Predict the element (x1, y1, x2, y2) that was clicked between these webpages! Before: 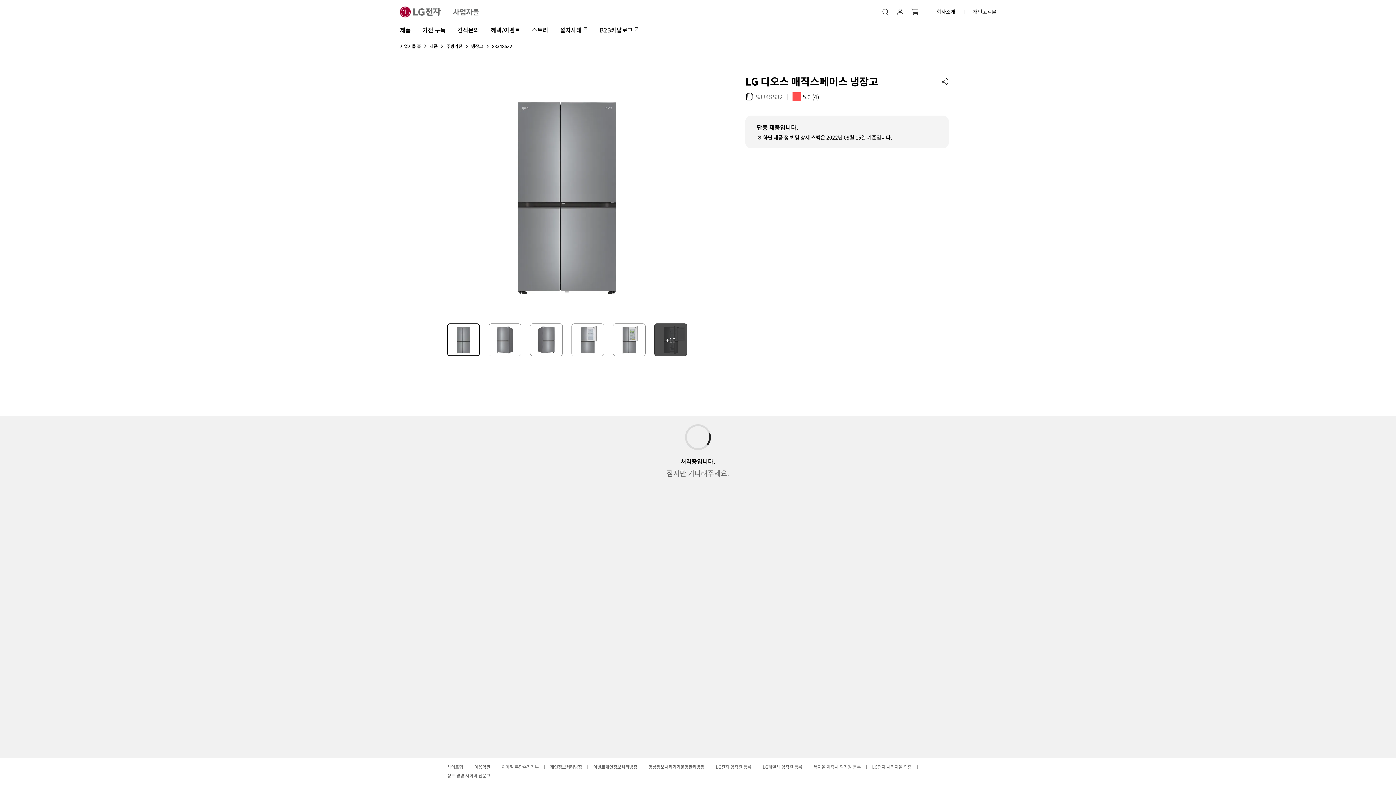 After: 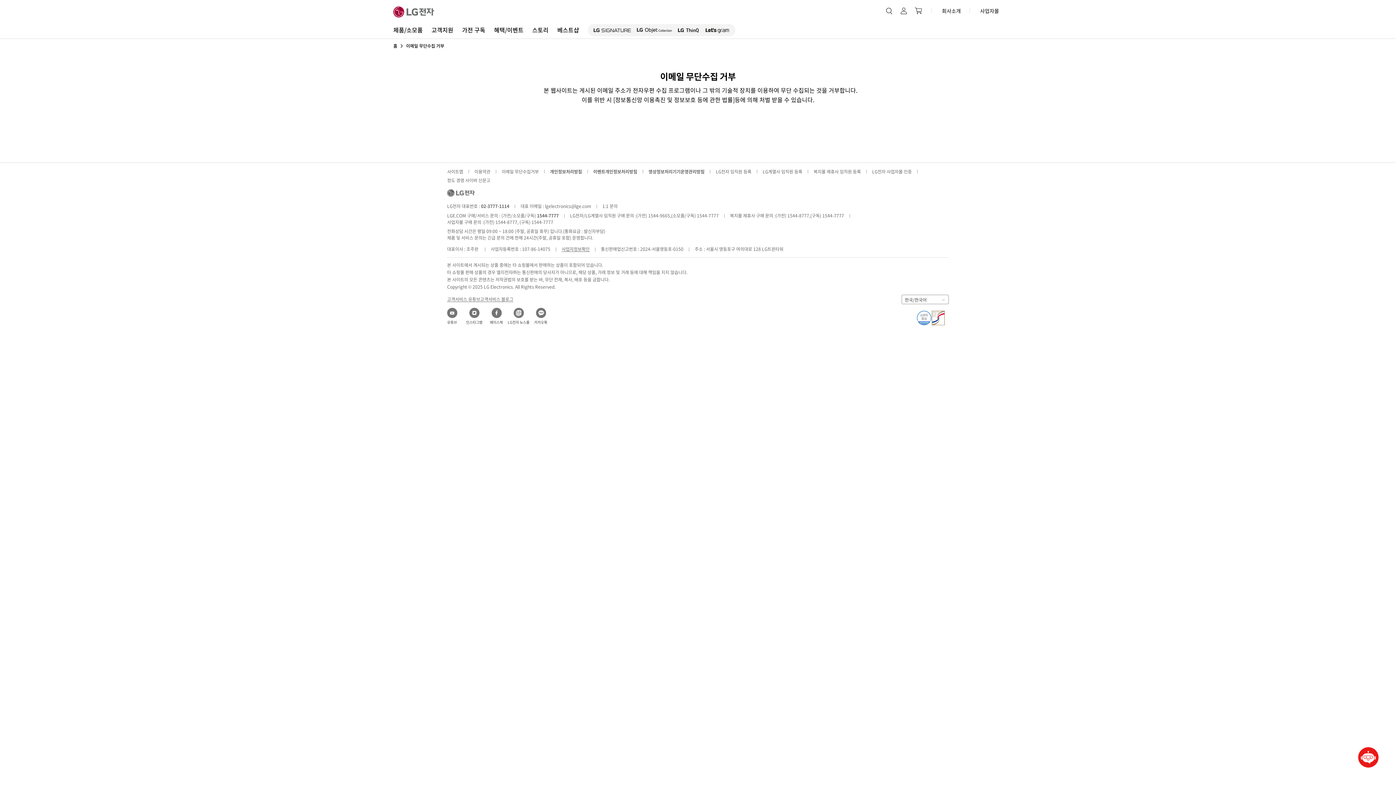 Action: label: 이메일 무단수집거부 bbox: (501, 764, 538, 770)